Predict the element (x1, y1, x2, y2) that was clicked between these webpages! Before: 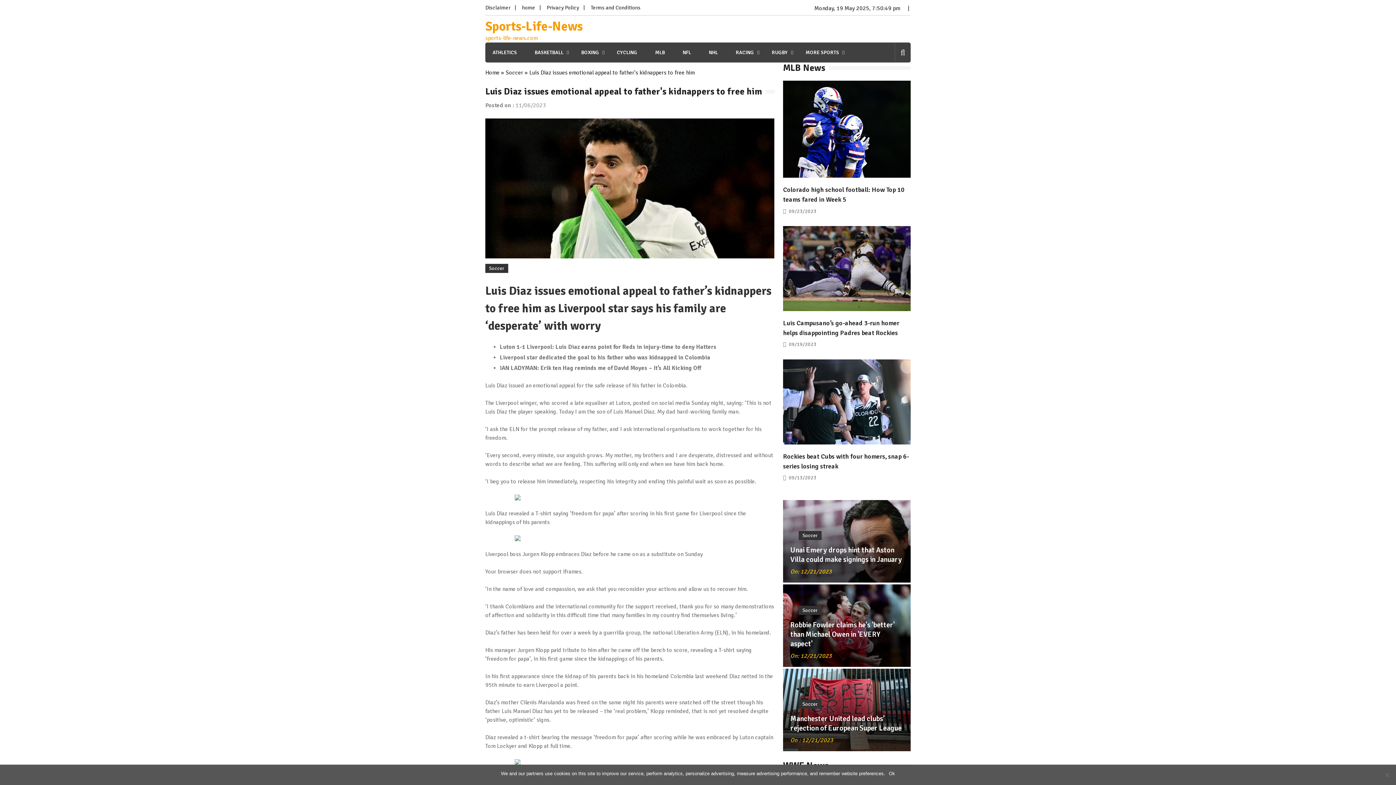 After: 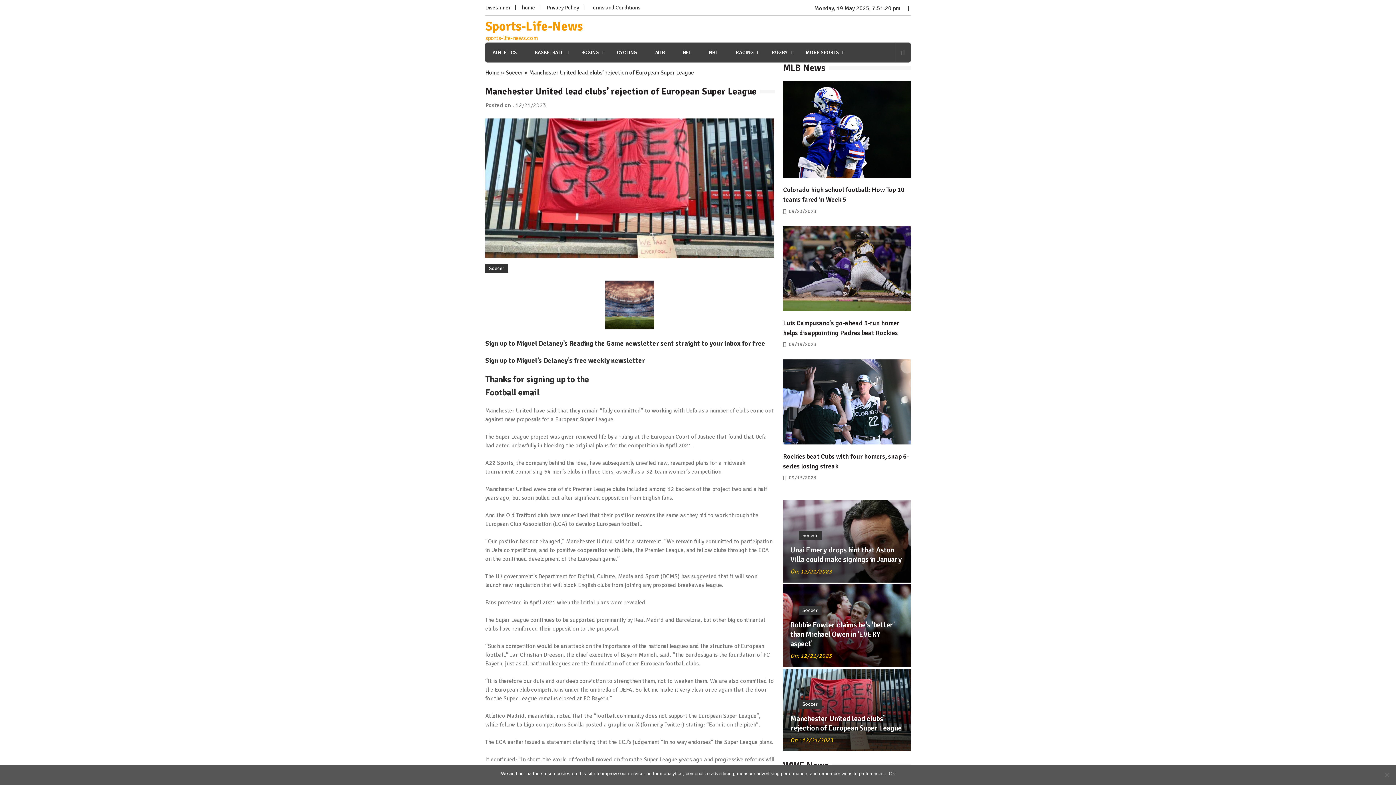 Action: label: On : 12/21/2023 bbox: (790, 736, 833, 744)